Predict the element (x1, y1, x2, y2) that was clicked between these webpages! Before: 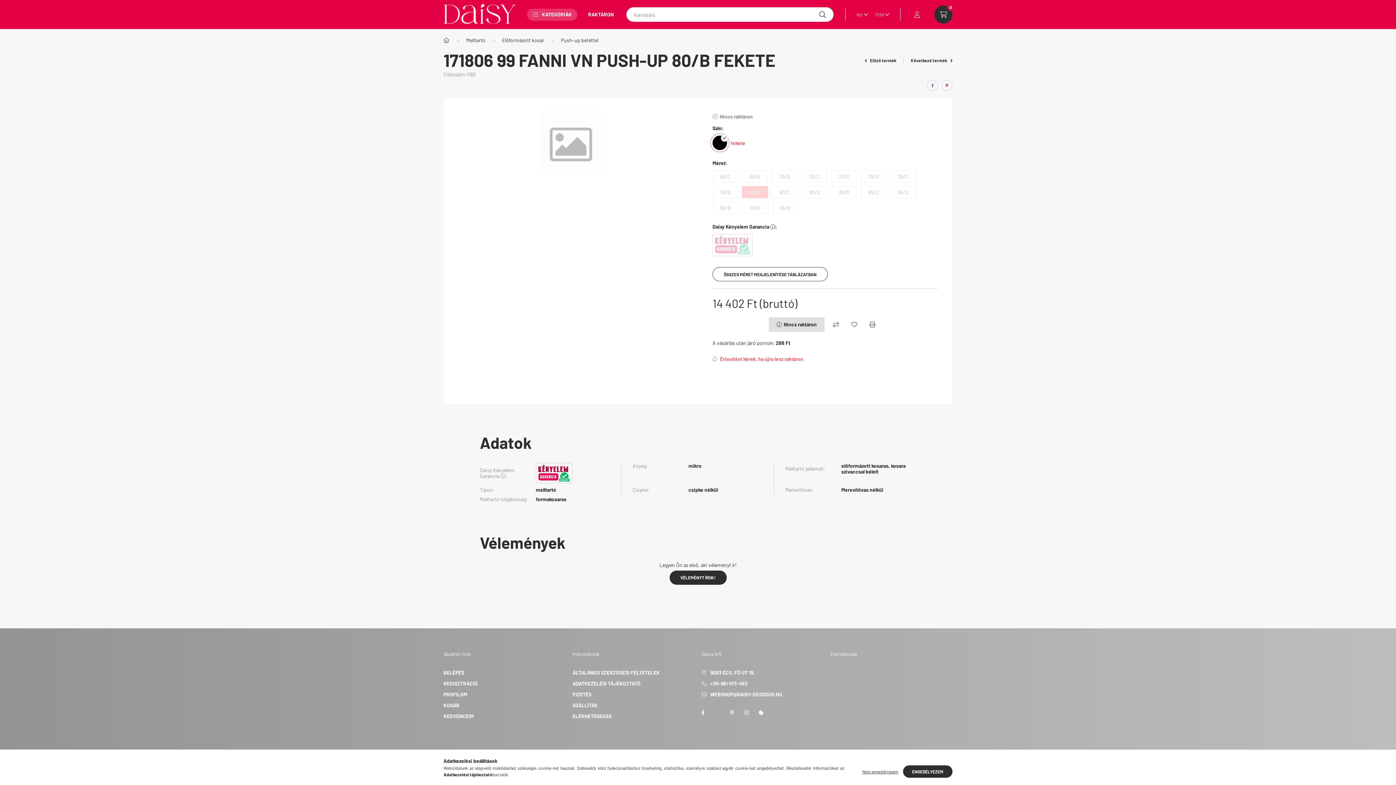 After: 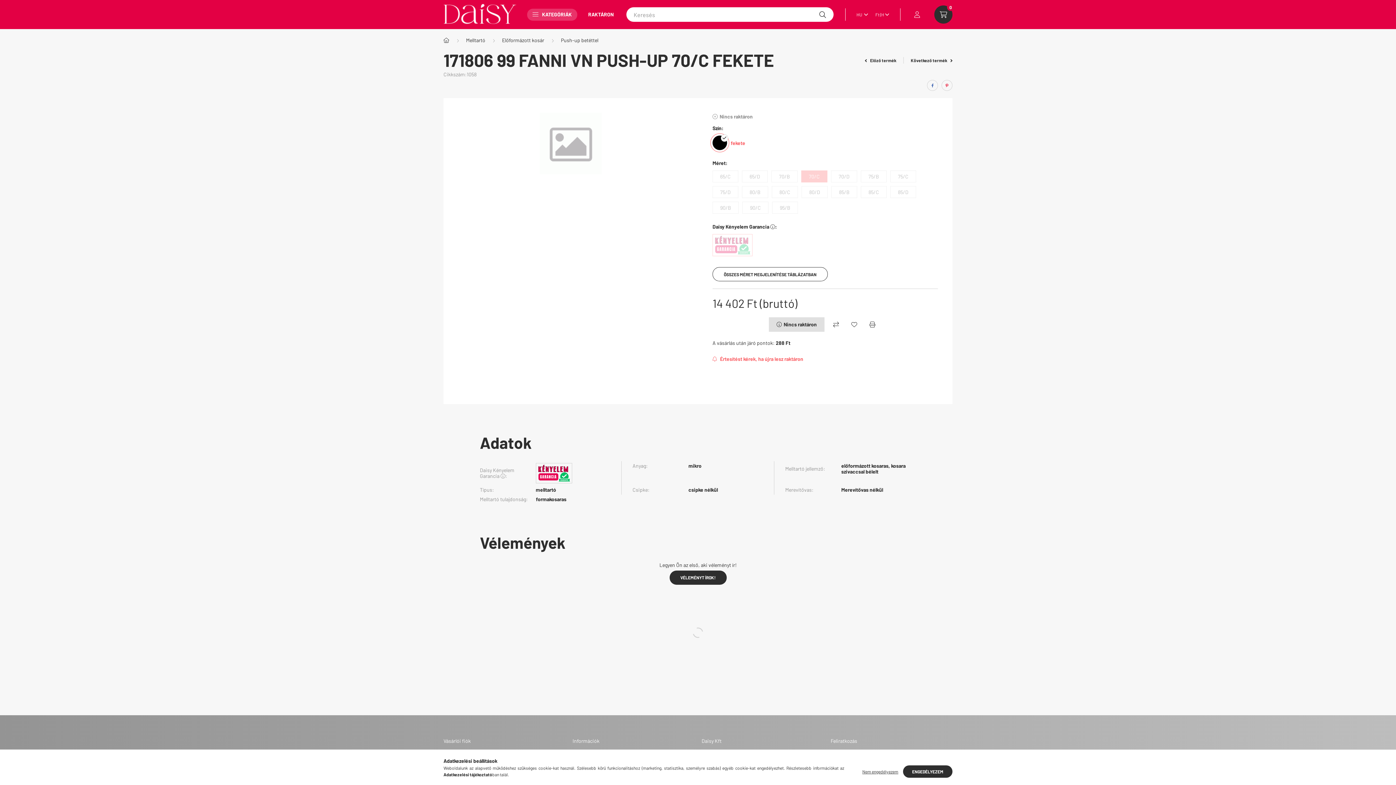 Action: bbox: (801, 170, 827, 182) label: 70/C